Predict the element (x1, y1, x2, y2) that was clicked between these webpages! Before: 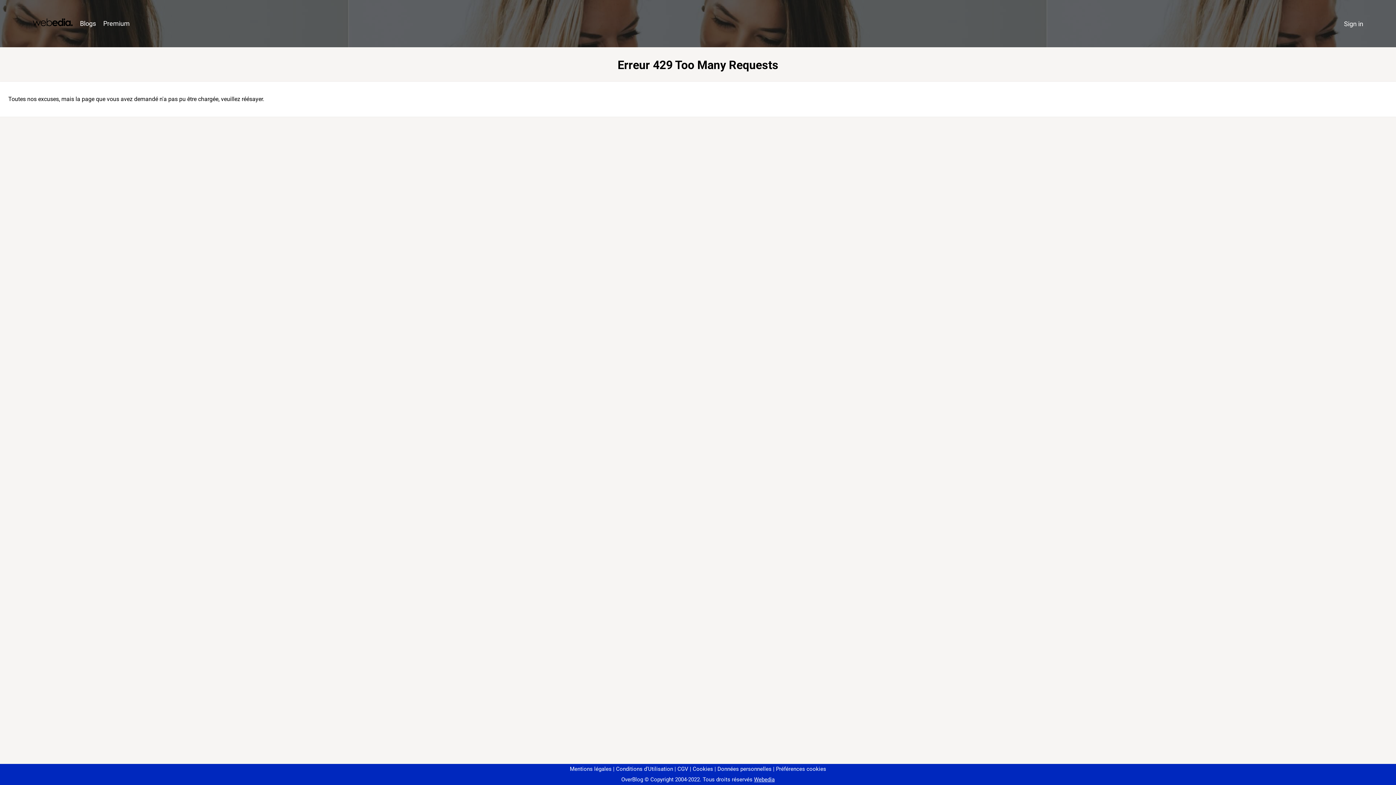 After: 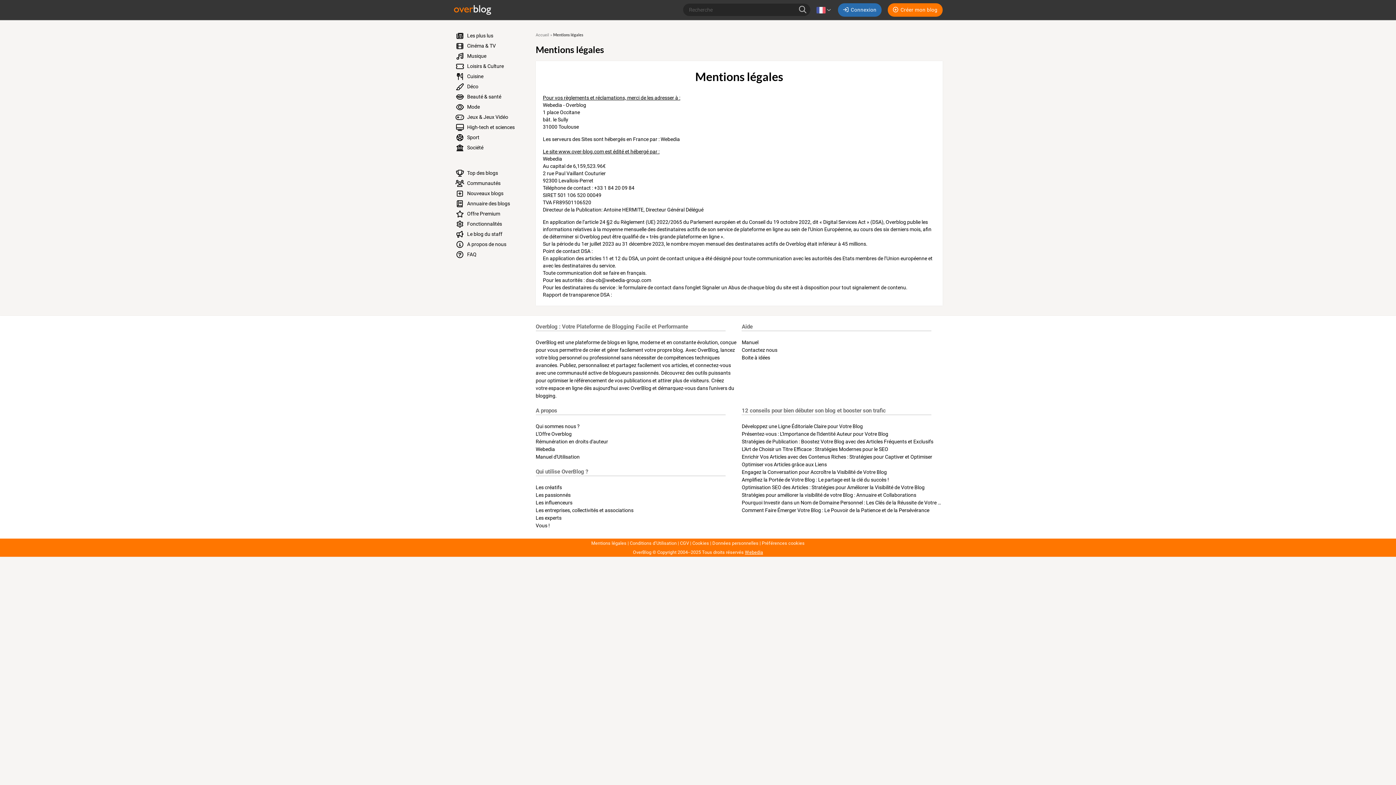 Action: label: Mentions légales bbox: (570, 766, 611, 772)